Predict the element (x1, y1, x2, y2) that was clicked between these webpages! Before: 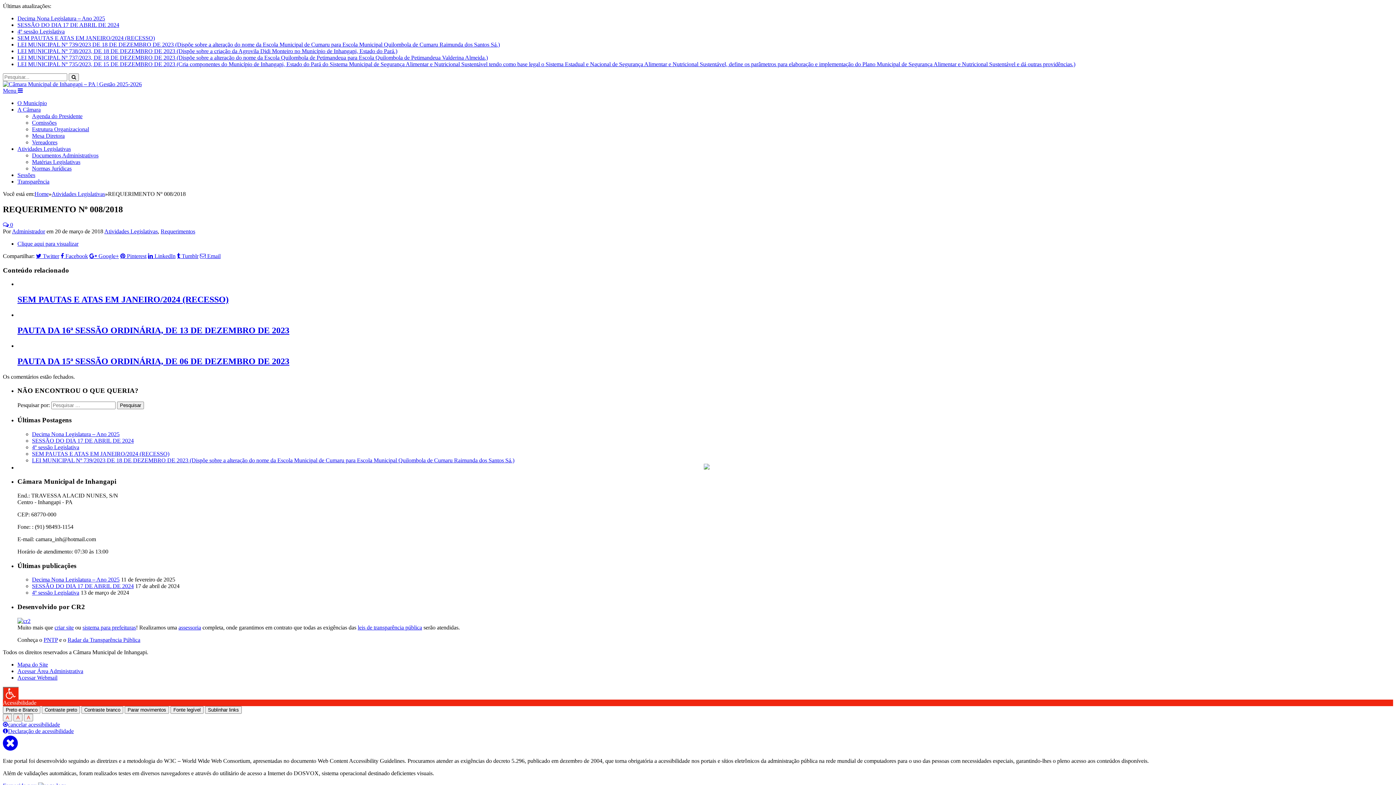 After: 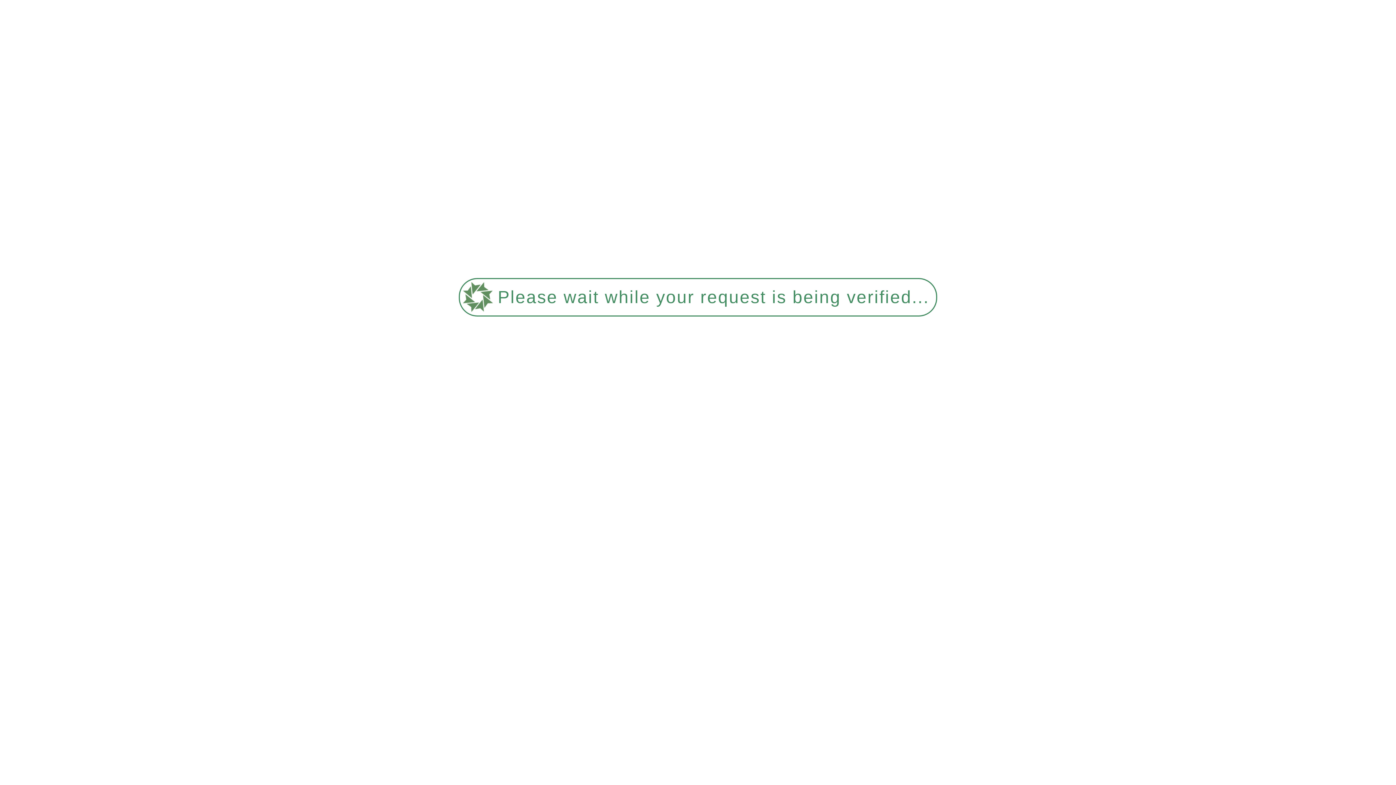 Action: bbox: (17, 178, 49, 184) label: Transparência